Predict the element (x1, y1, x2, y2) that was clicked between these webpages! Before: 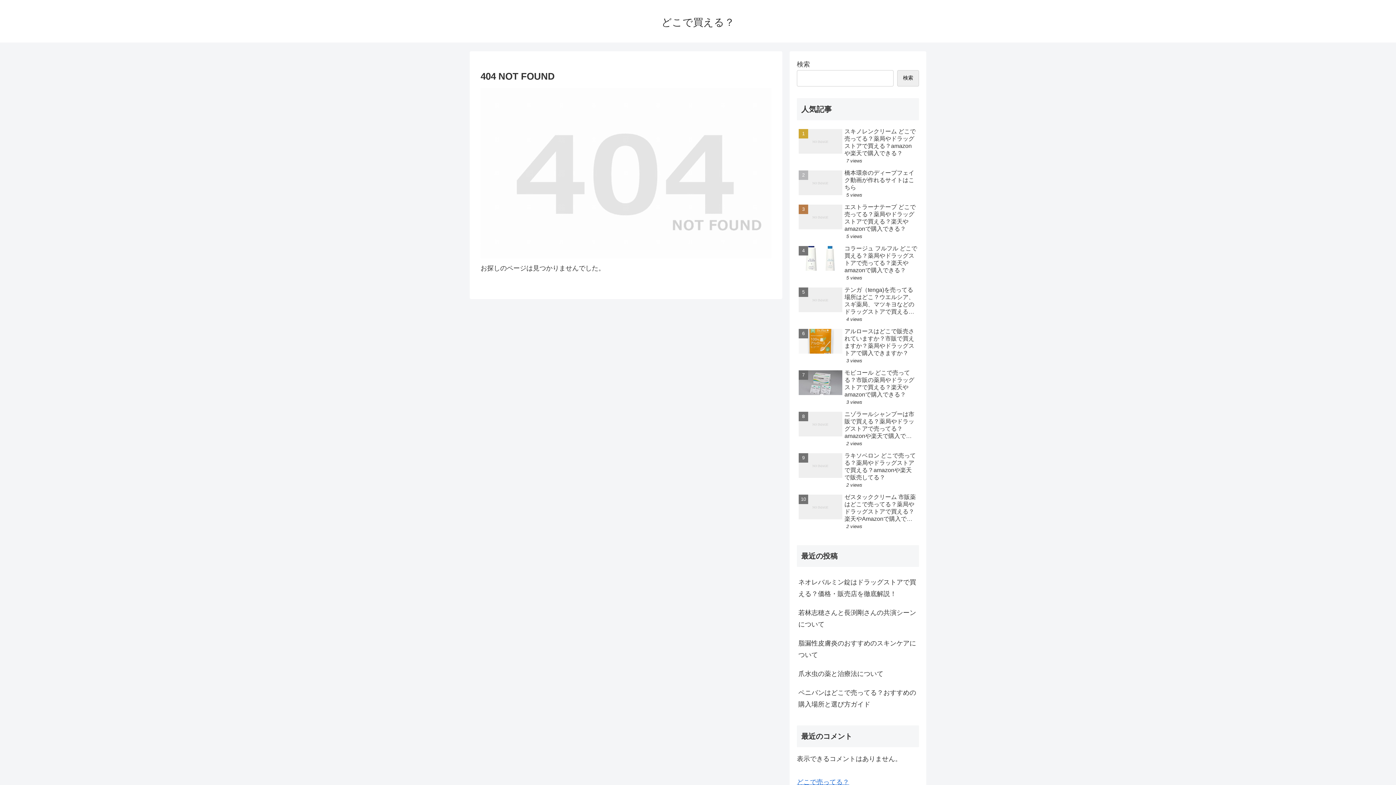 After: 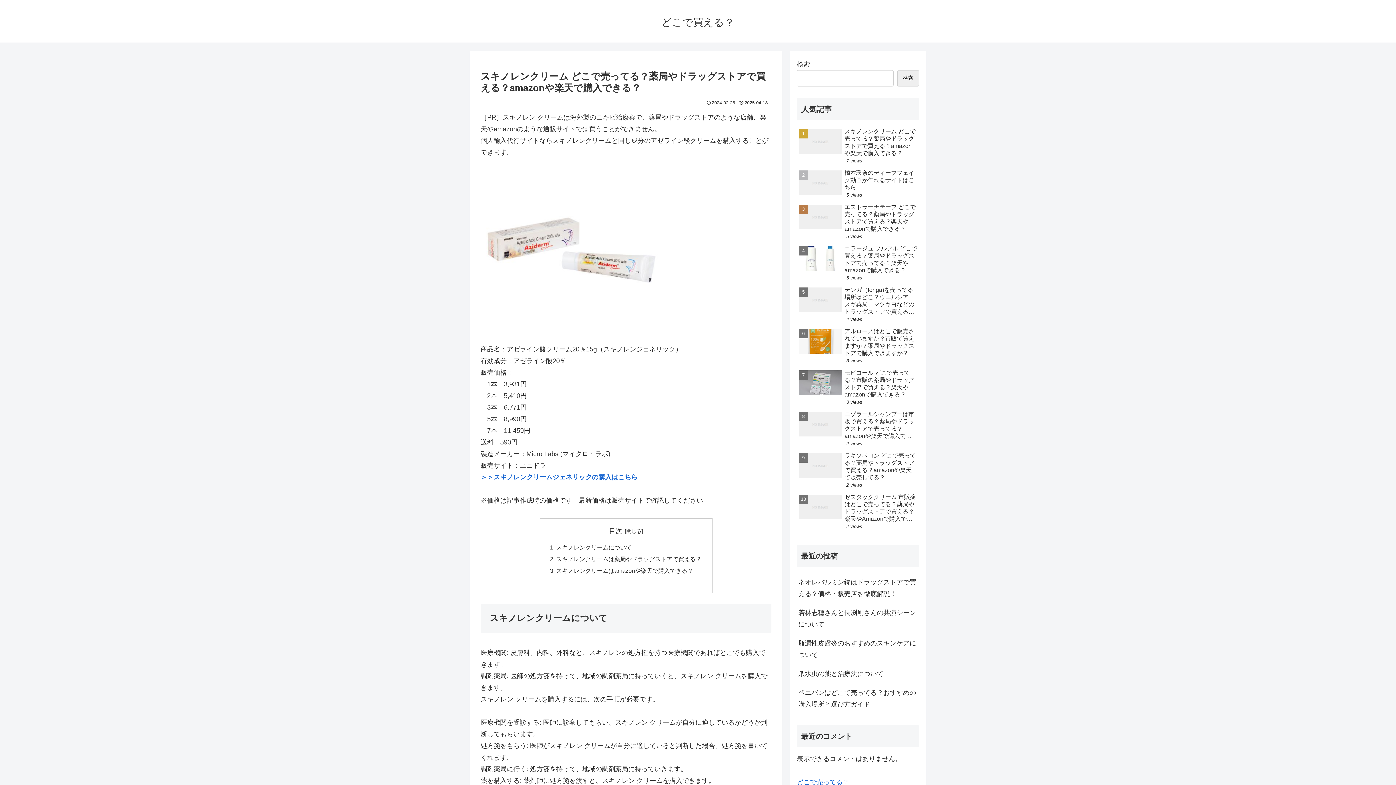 Action: bbox: (797, 126, 919, 166) label: スキノレンクリーム どこで売ってる？薬局やドラッグストアで買える？amazonや楽天で購入できる？
7 views